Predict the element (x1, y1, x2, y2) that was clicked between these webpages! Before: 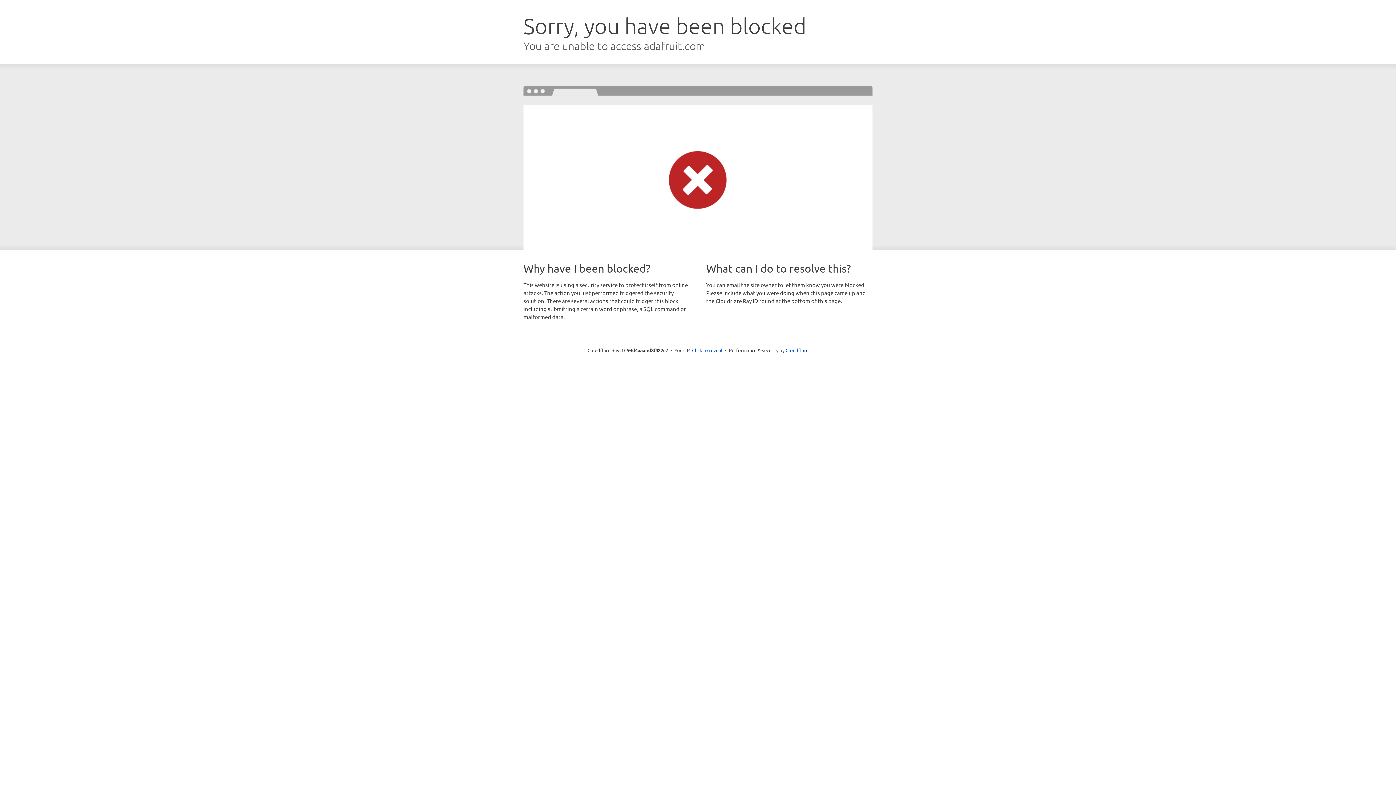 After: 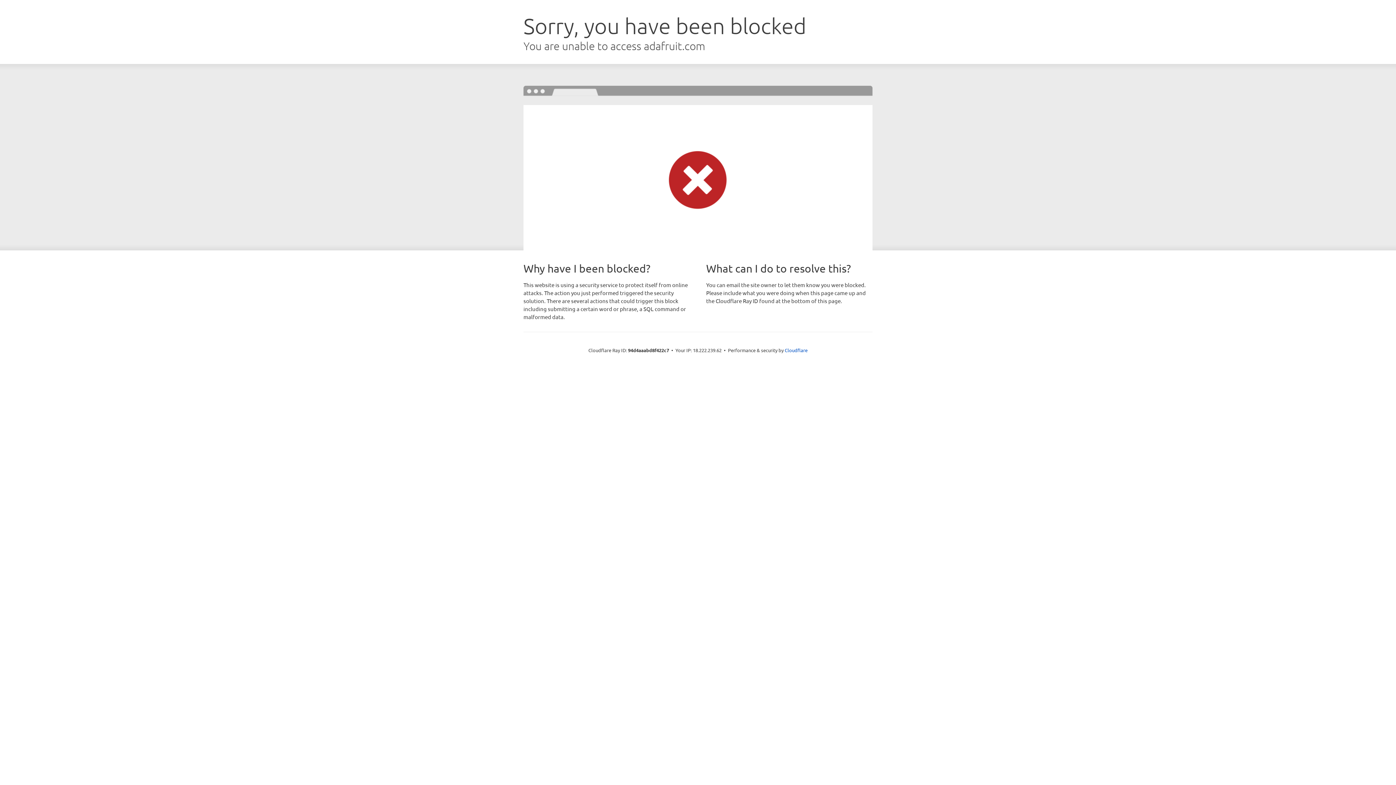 Action: bbox: (692, 346, 722, 353) label: Click to reveal